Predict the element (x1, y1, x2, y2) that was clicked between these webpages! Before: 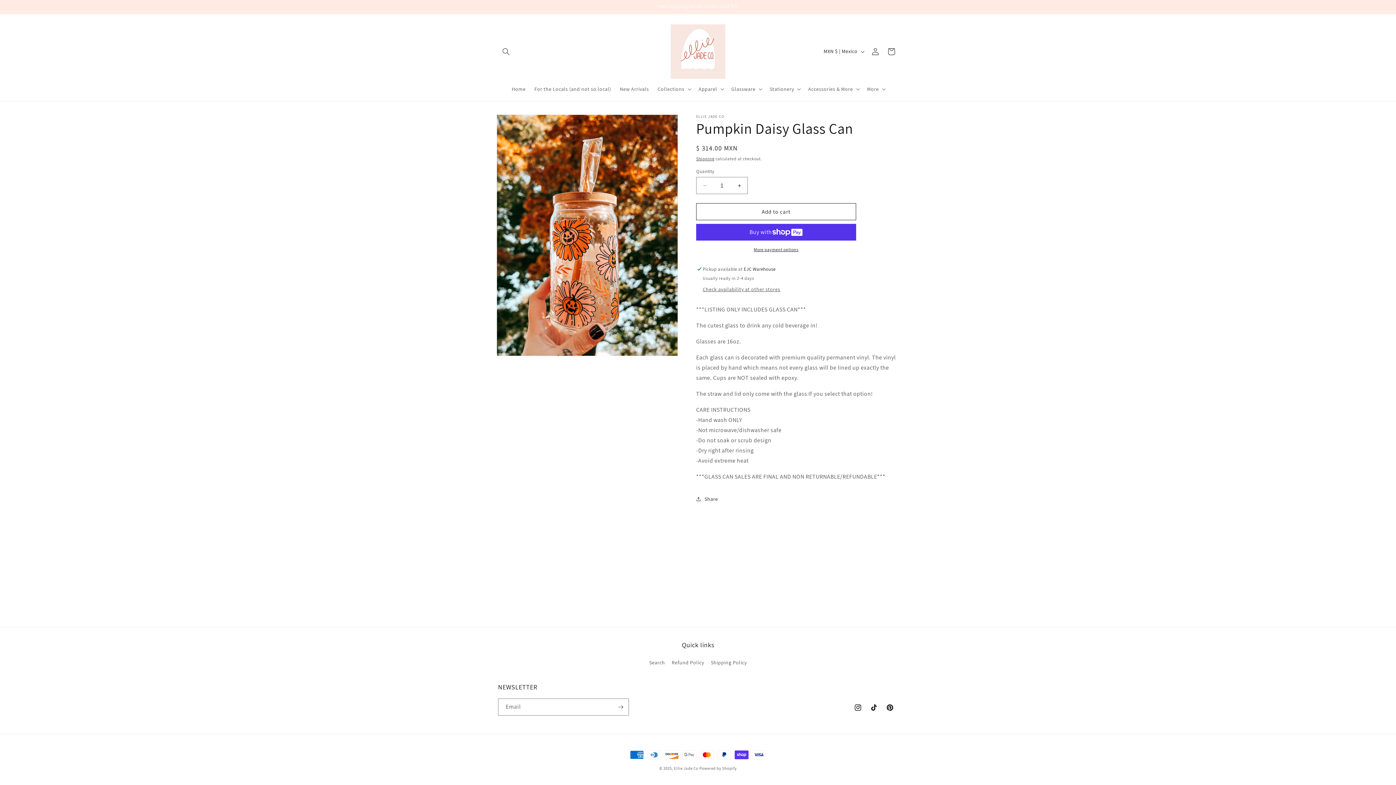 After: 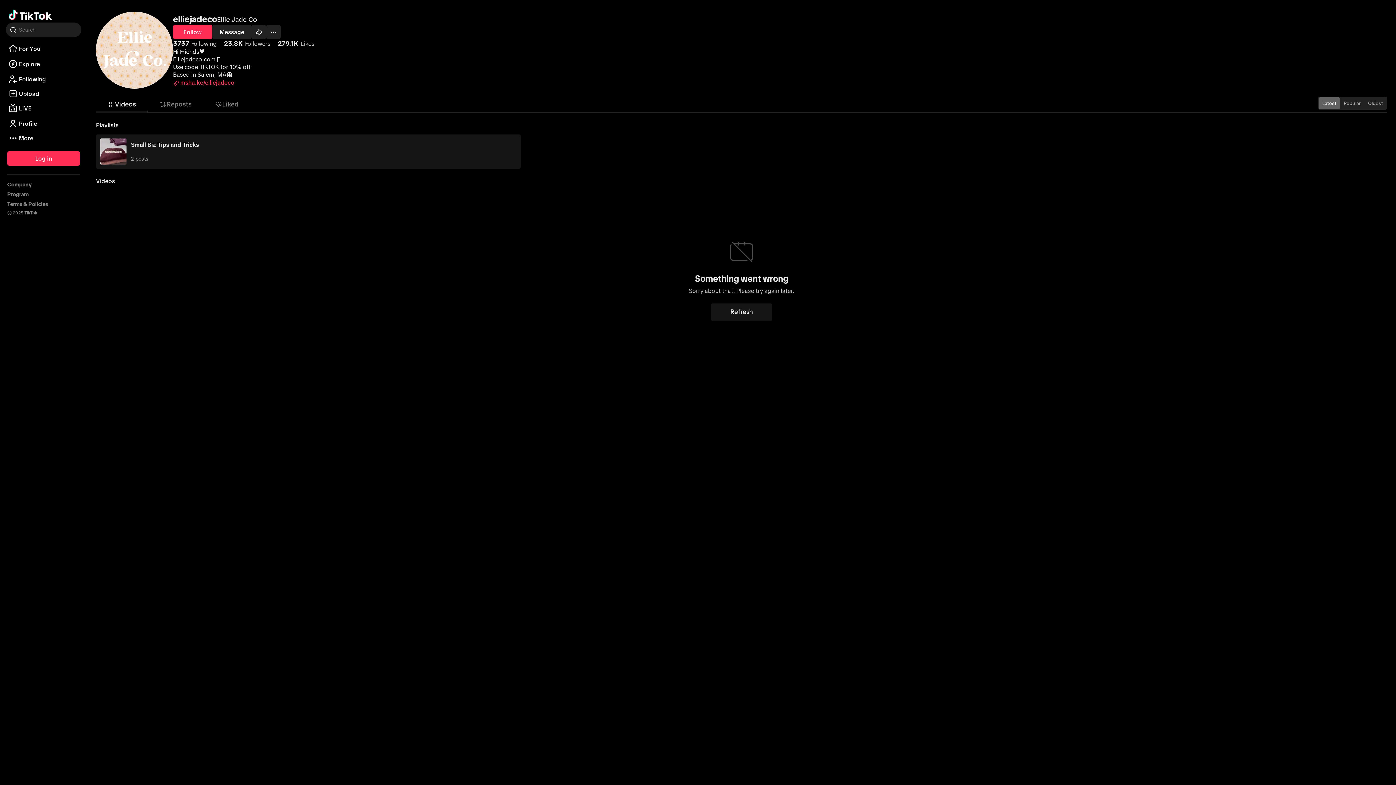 Action: label: TikTok bbox: (866, 700, 882, 716)